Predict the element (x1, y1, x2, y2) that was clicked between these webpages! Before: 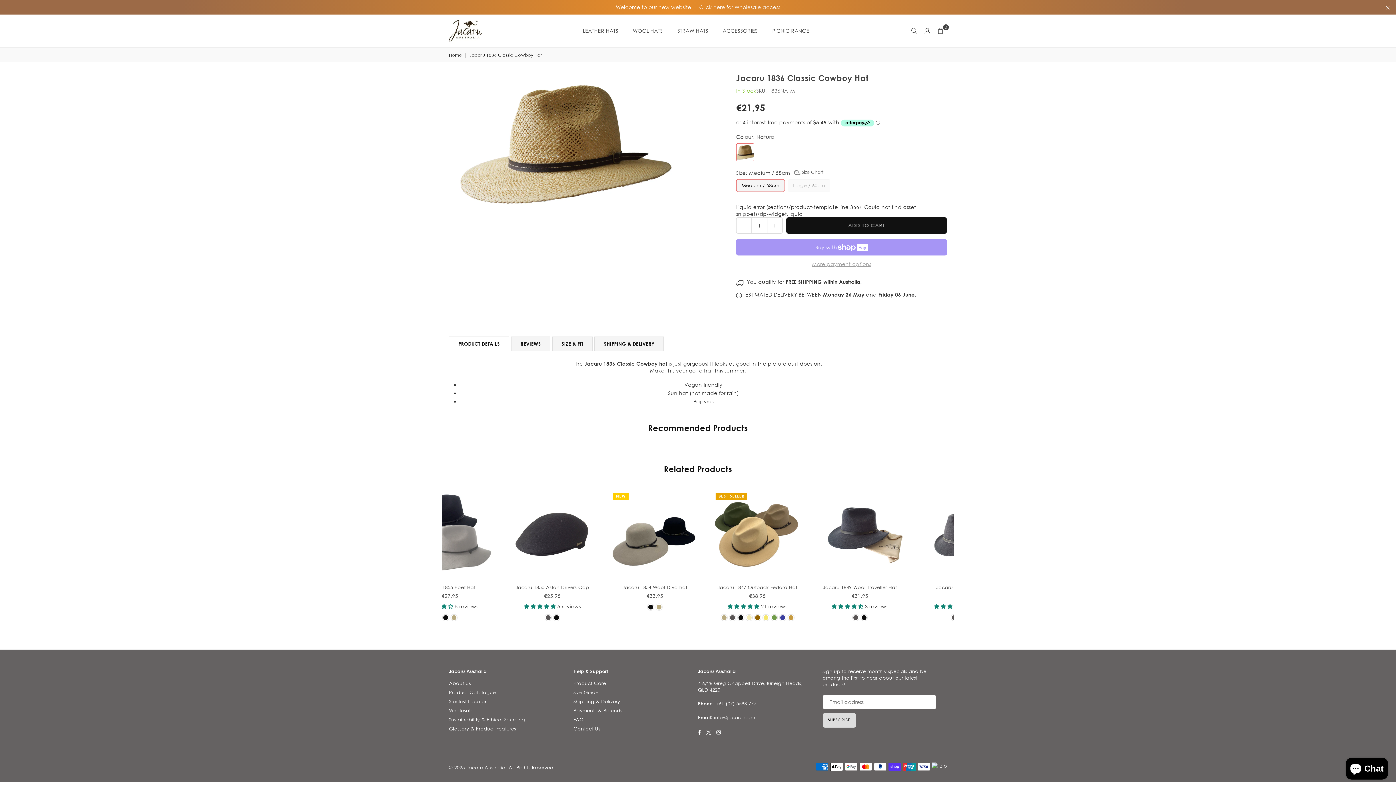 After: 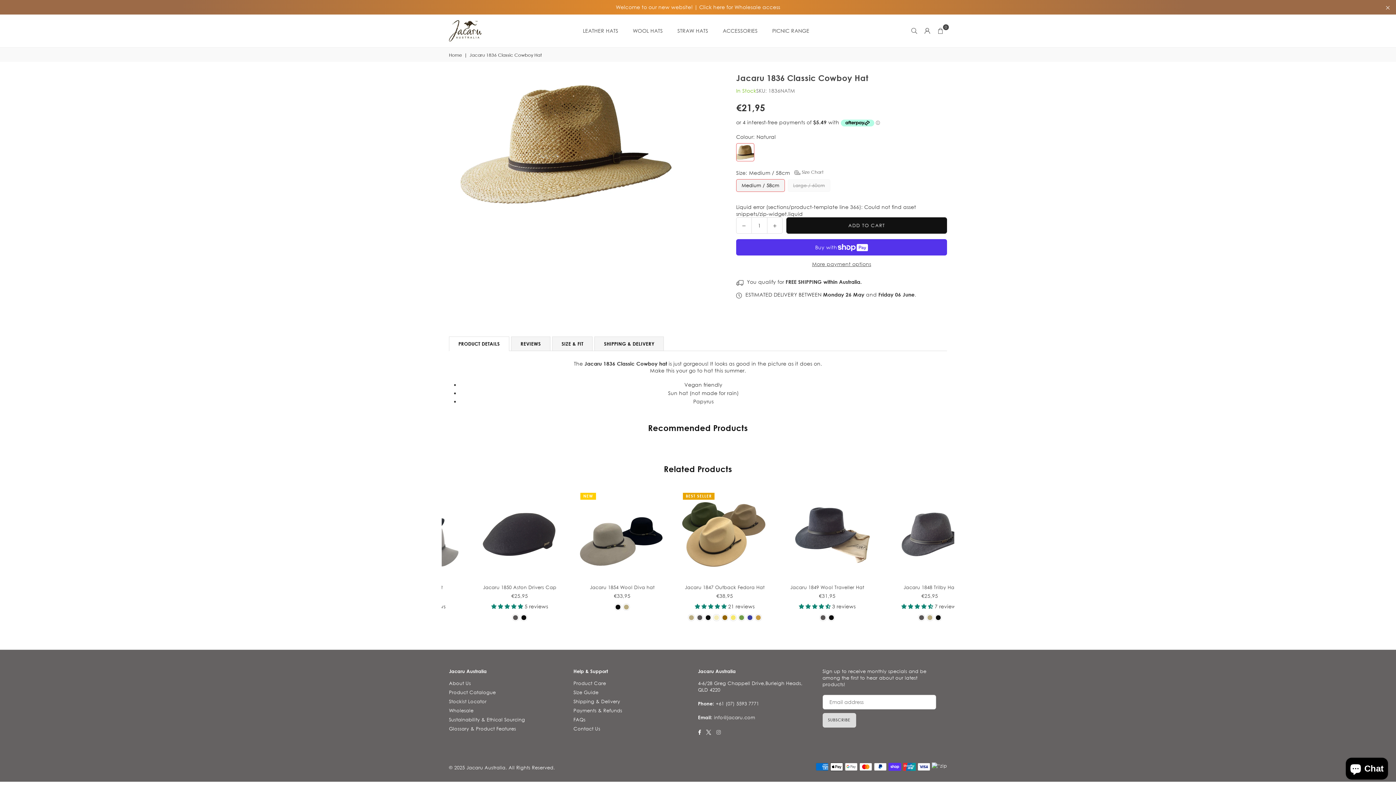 Action: label: Instagram bbox: (714, 728, 723, 735)